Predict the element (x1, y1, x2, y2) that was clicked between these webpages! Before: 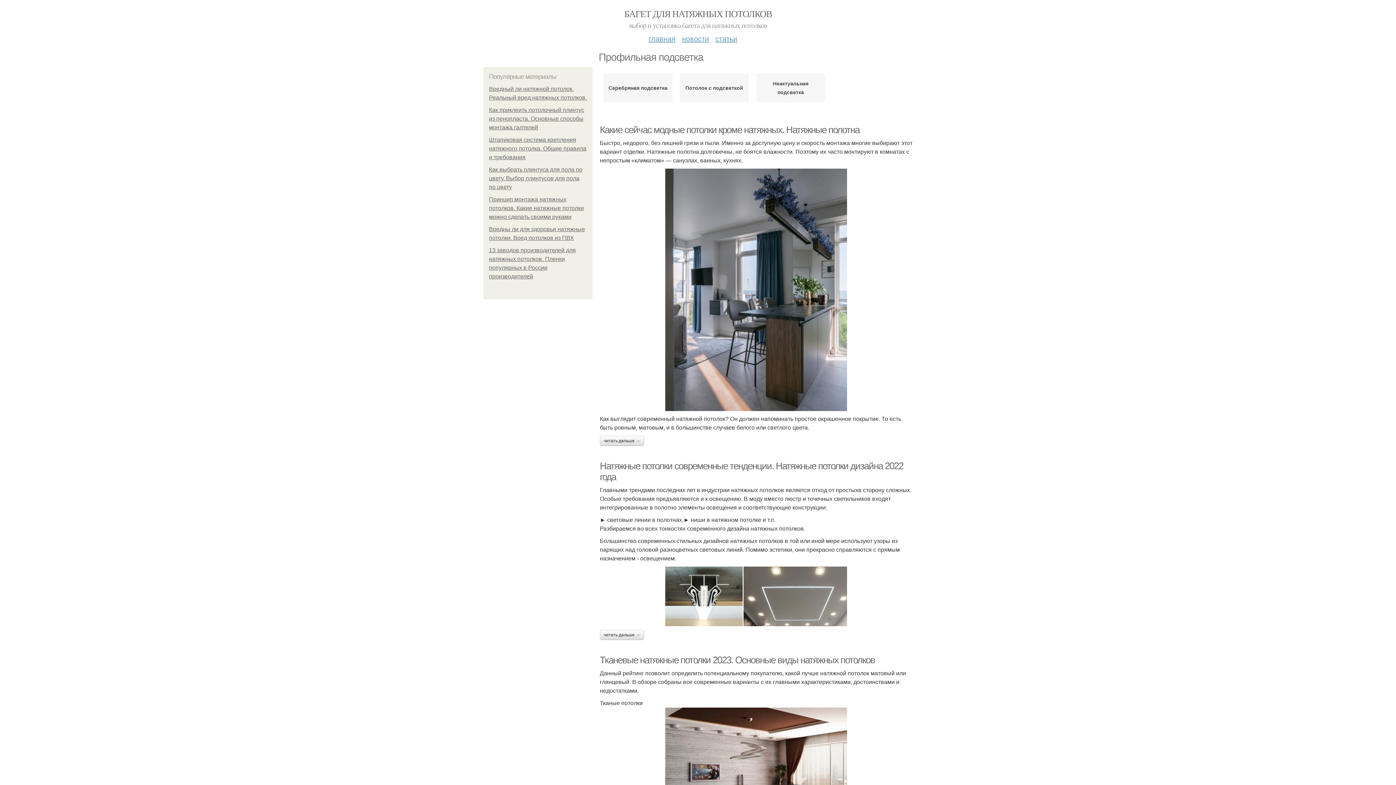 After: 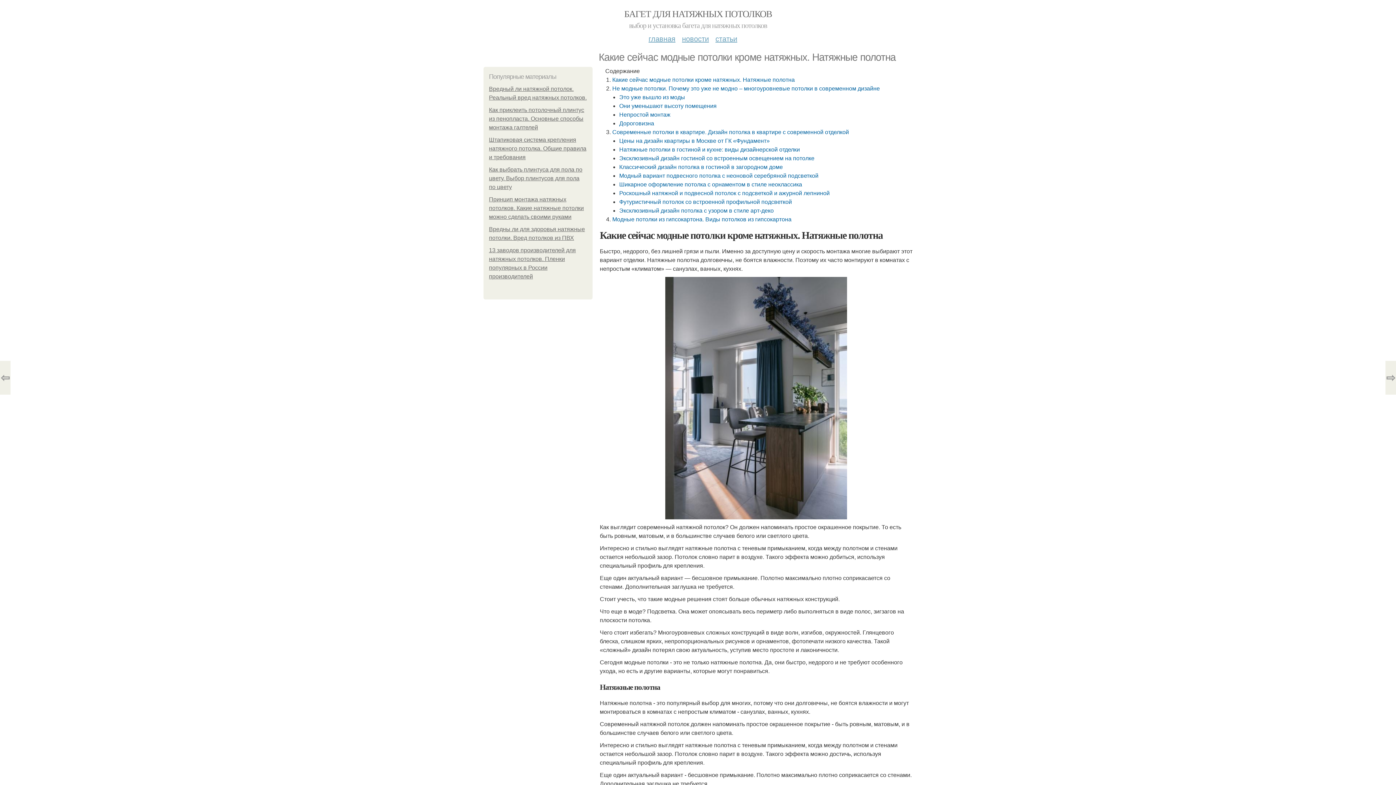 Action: label: читать дальше → bbox: (600, 436, 644, 446)